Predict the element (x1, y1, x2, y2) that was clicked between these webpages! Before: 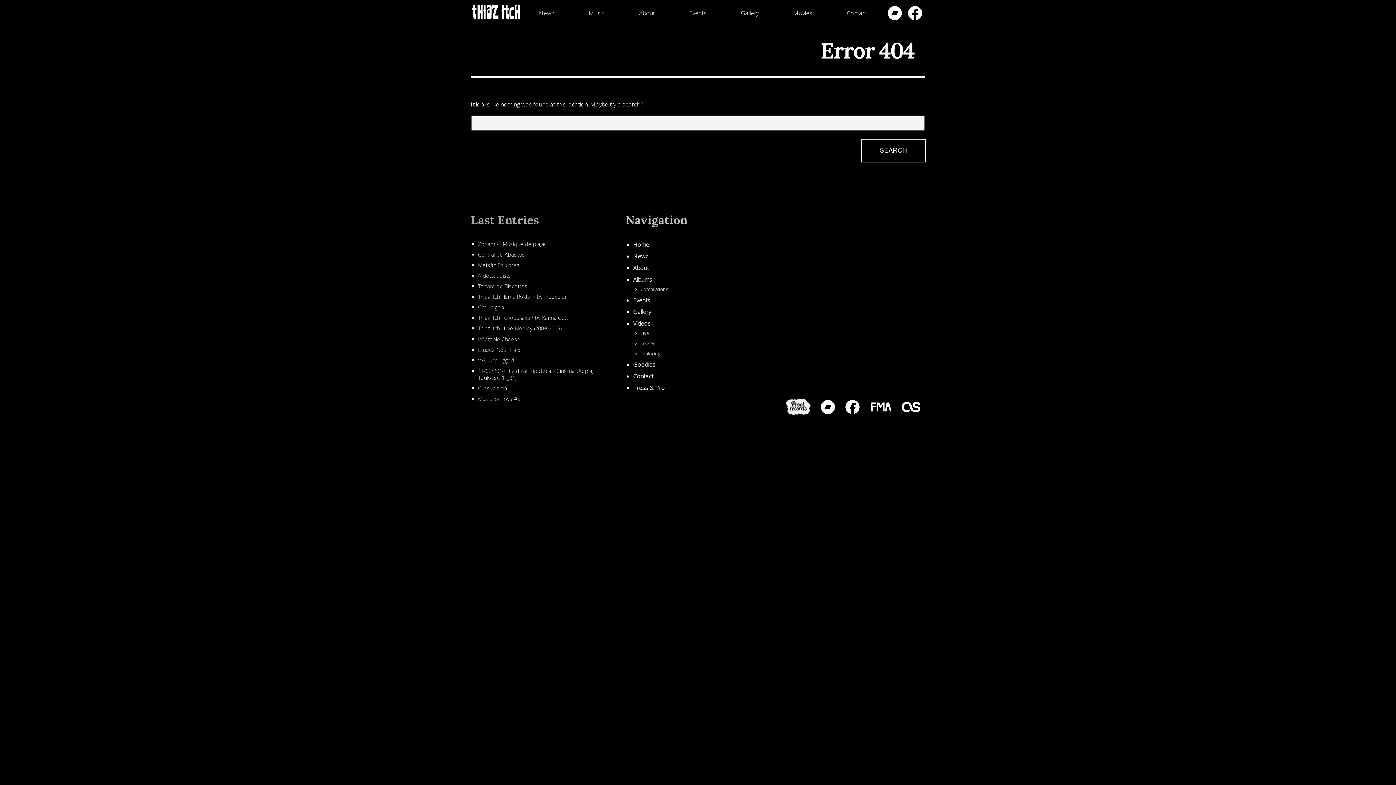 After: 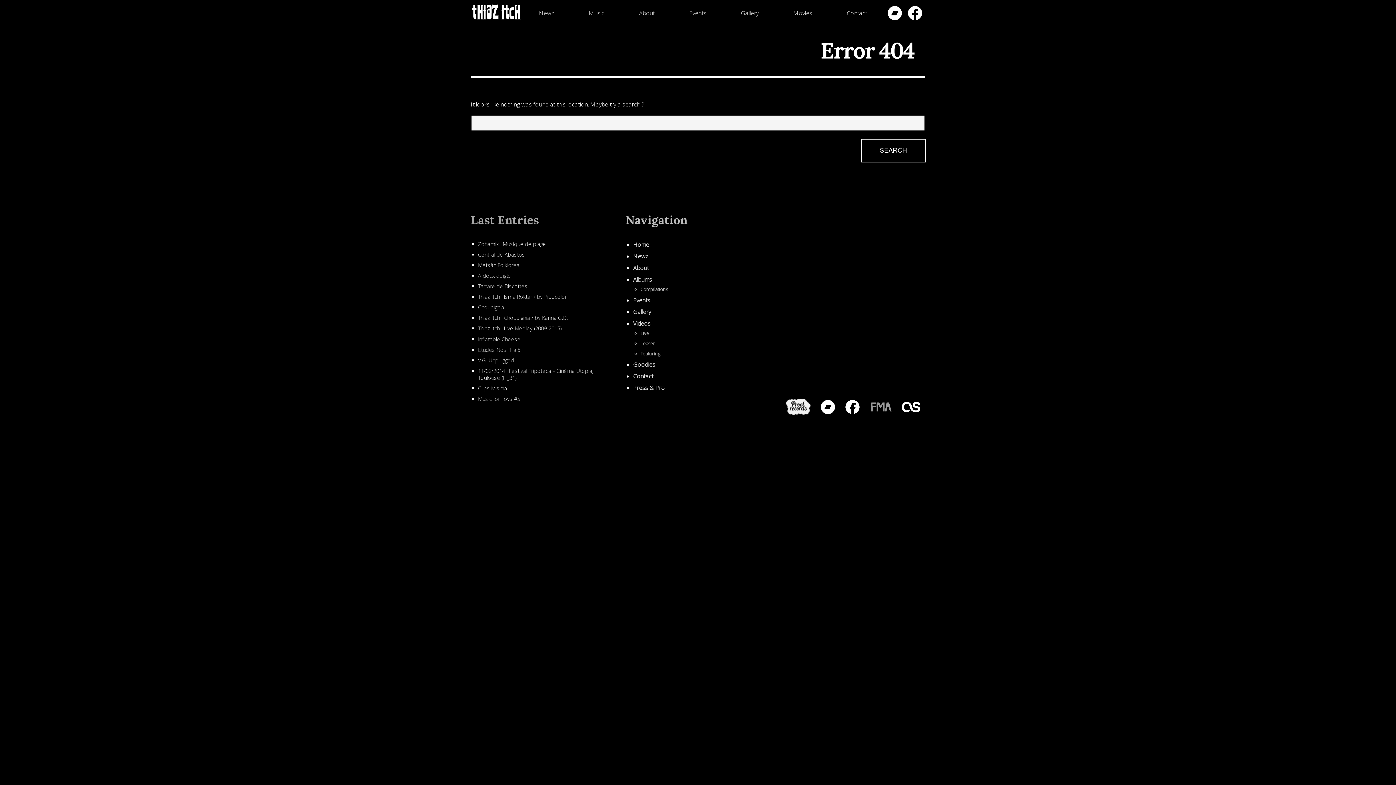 Action: bbox: (869, 401, 892, 412)